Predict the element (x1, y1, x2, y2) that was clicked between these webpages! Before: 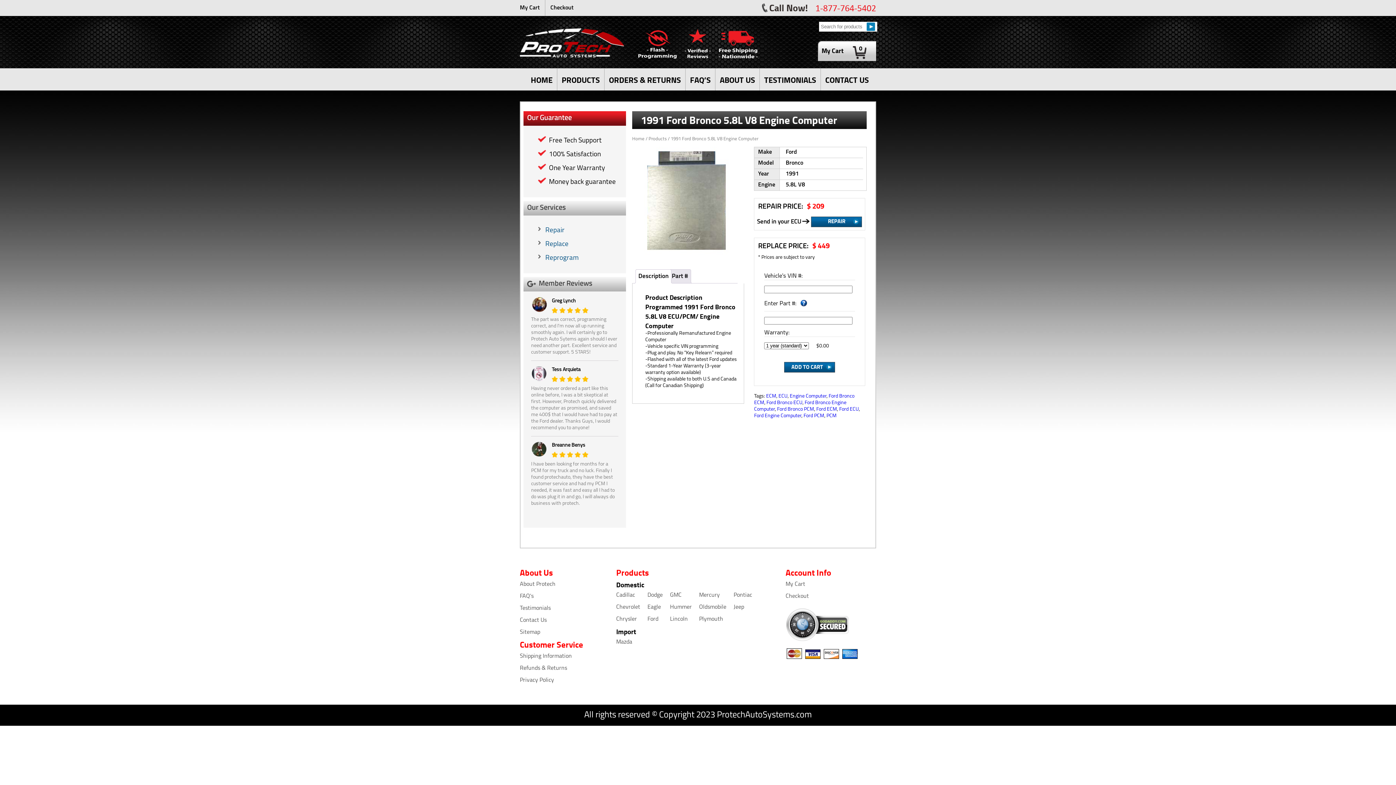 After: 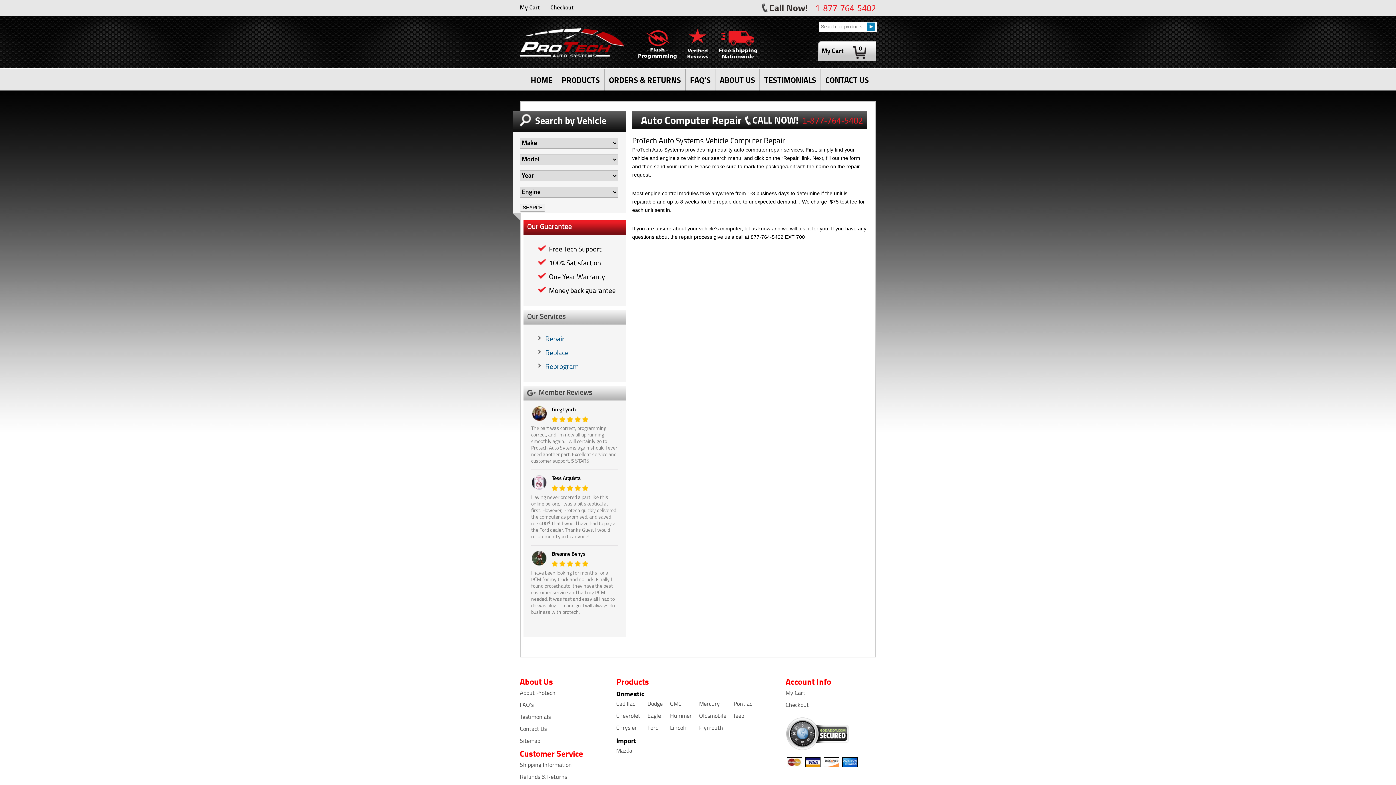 Action: bbox: (545, 227, 564, 234) label: Repair